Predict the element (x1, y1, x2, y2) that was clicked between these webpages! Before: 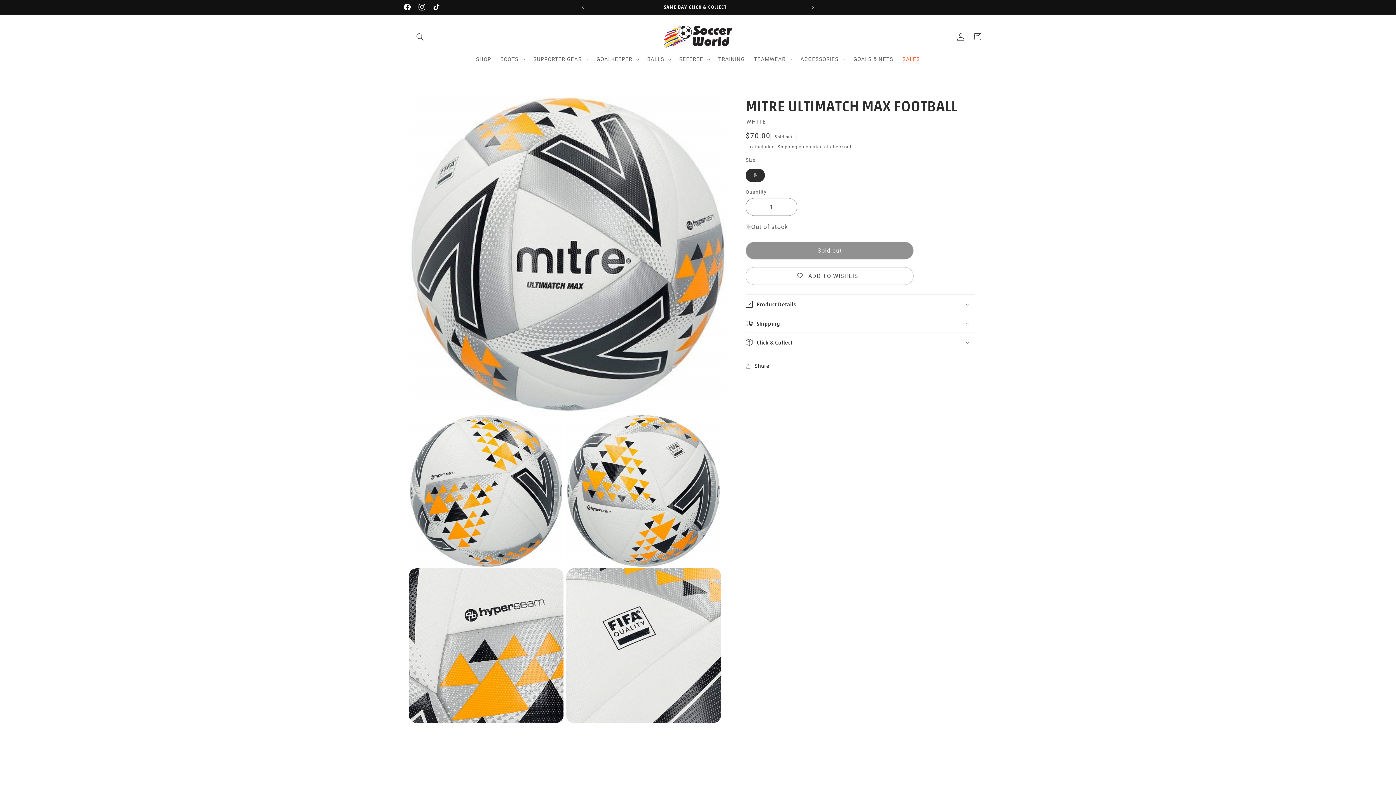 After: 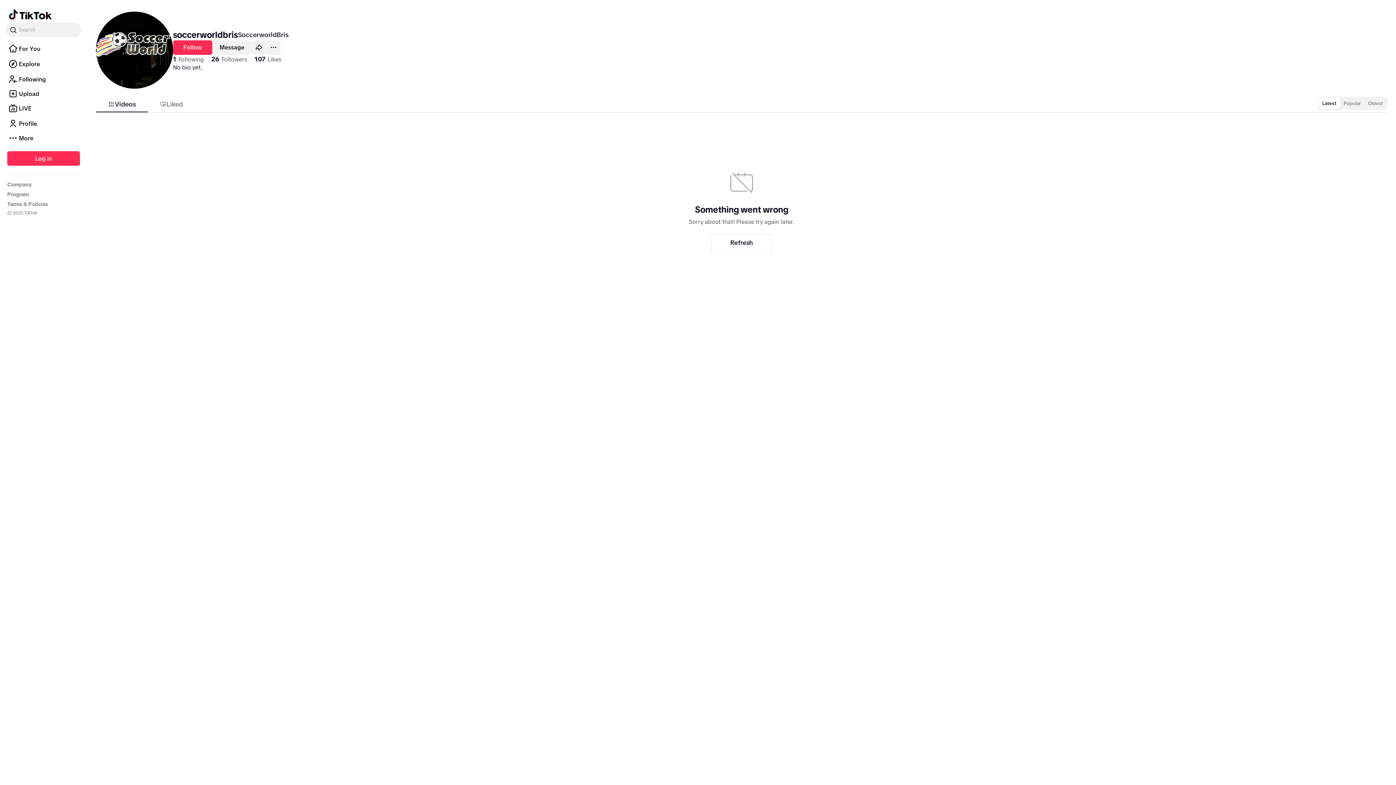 Action: bbox: (429, 0, 443, 14) label: TikTok